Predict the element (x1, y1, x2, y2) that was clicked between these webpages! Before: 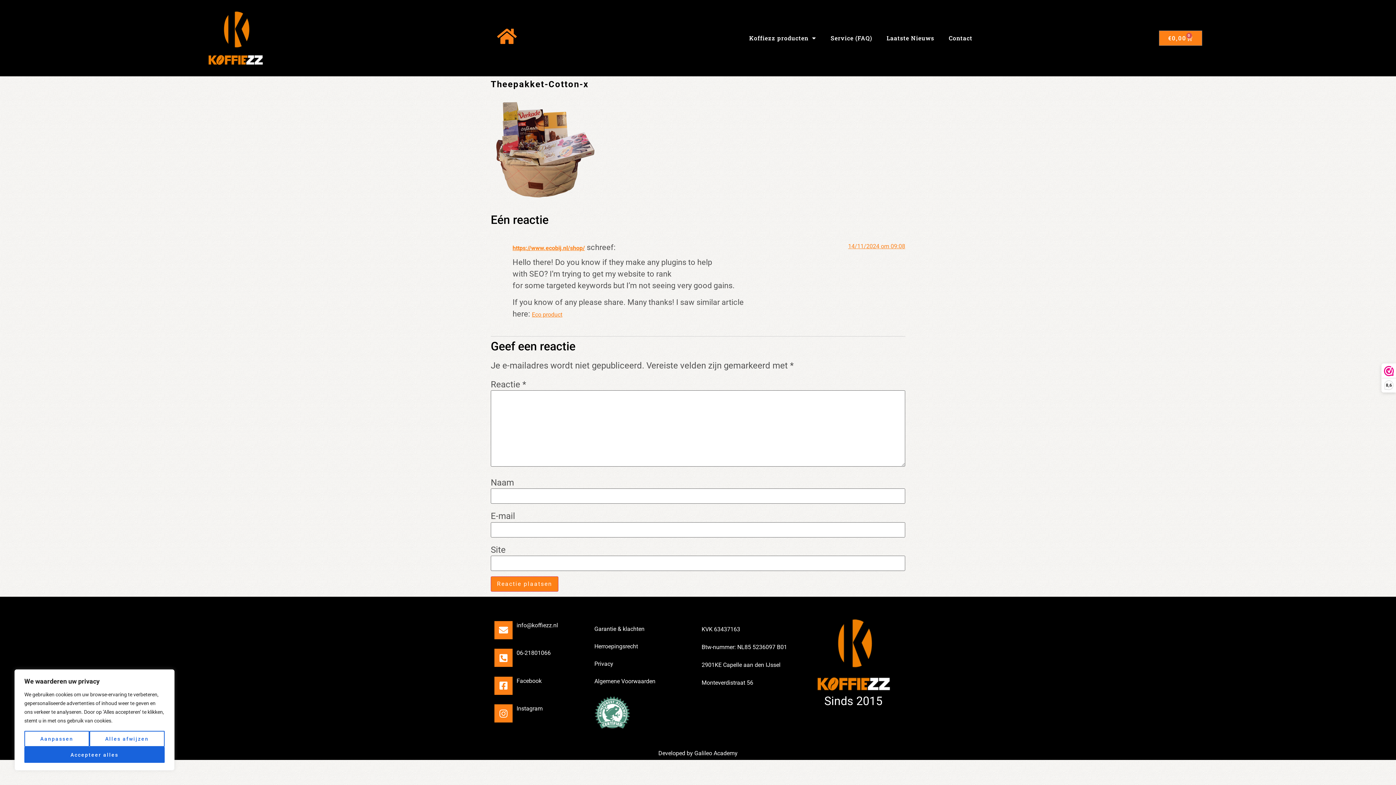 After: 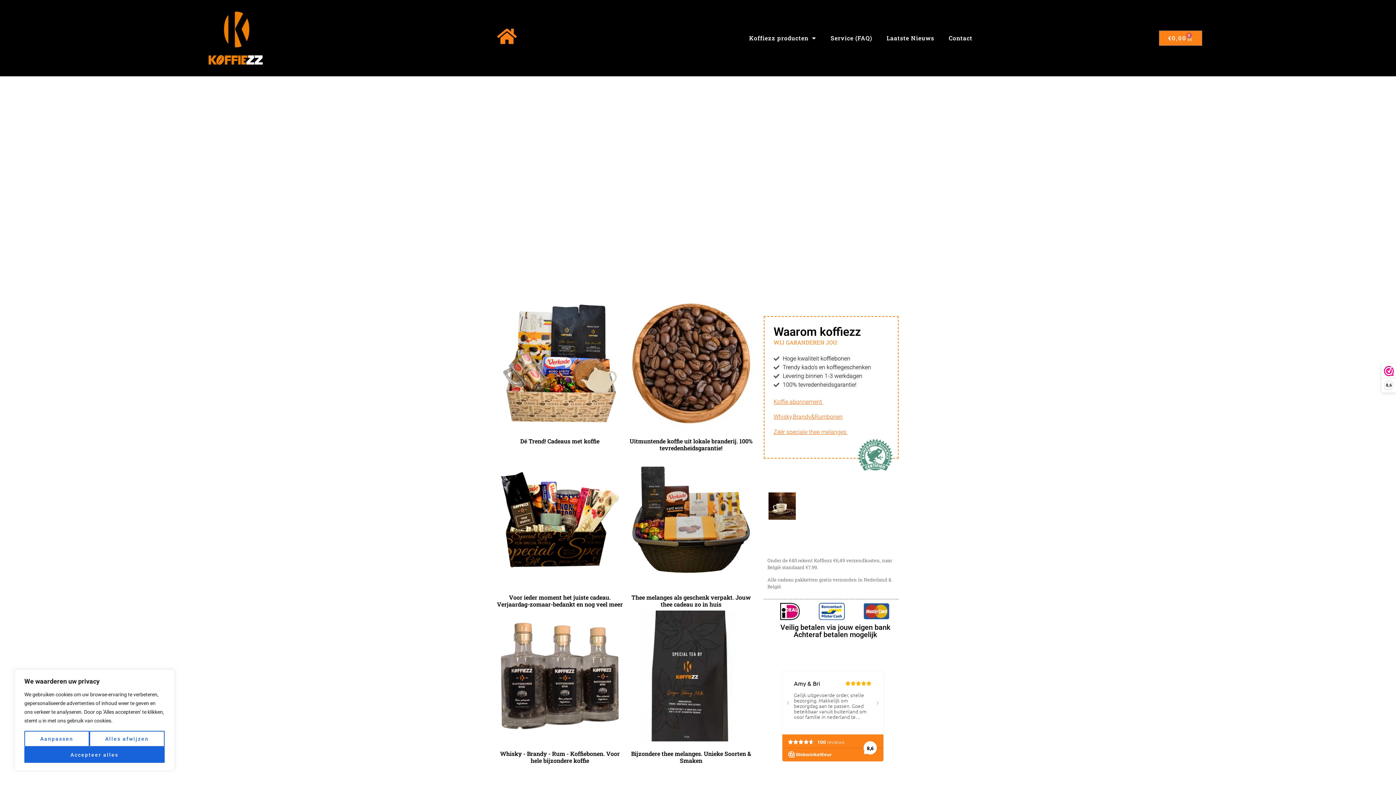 Action: label: Sinds 2015 bbox: (824, 694, 882, 708)